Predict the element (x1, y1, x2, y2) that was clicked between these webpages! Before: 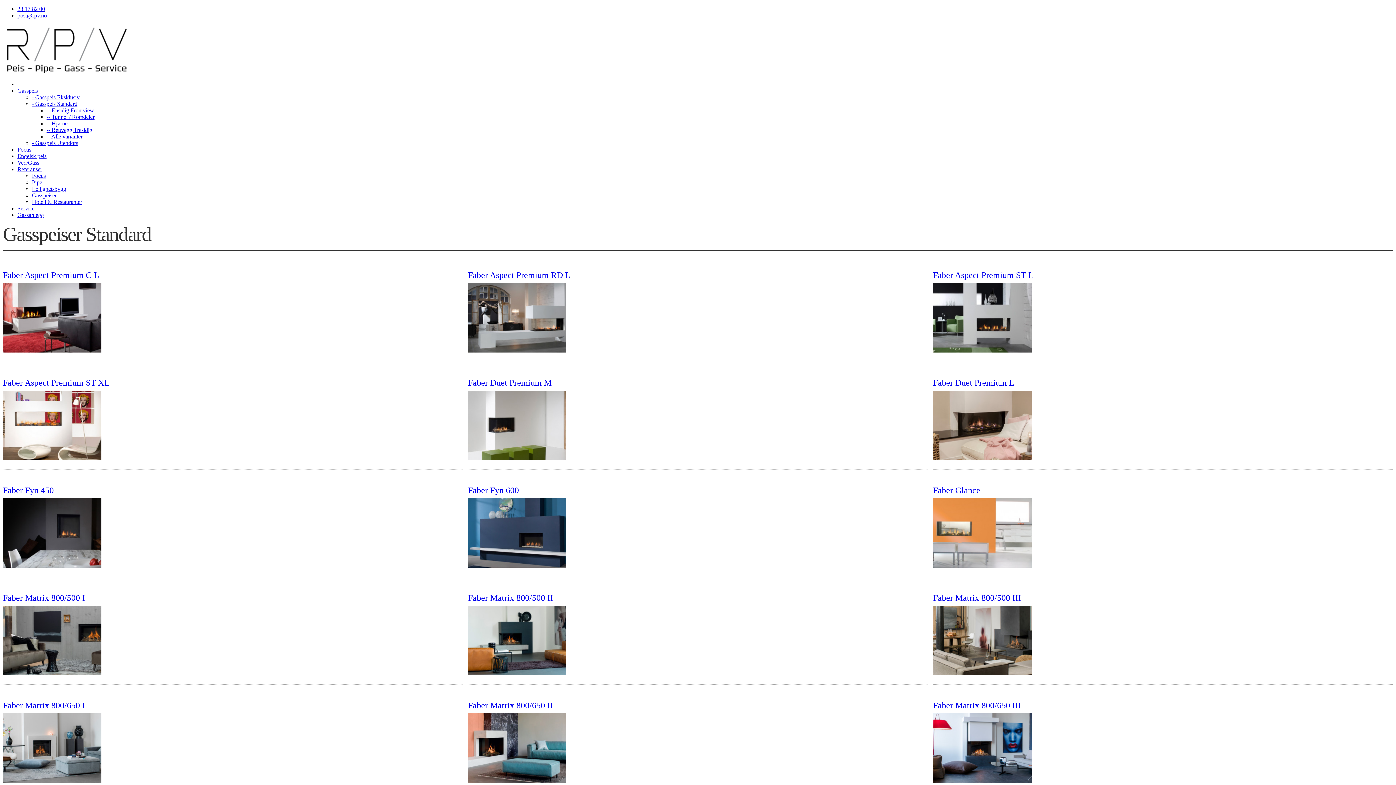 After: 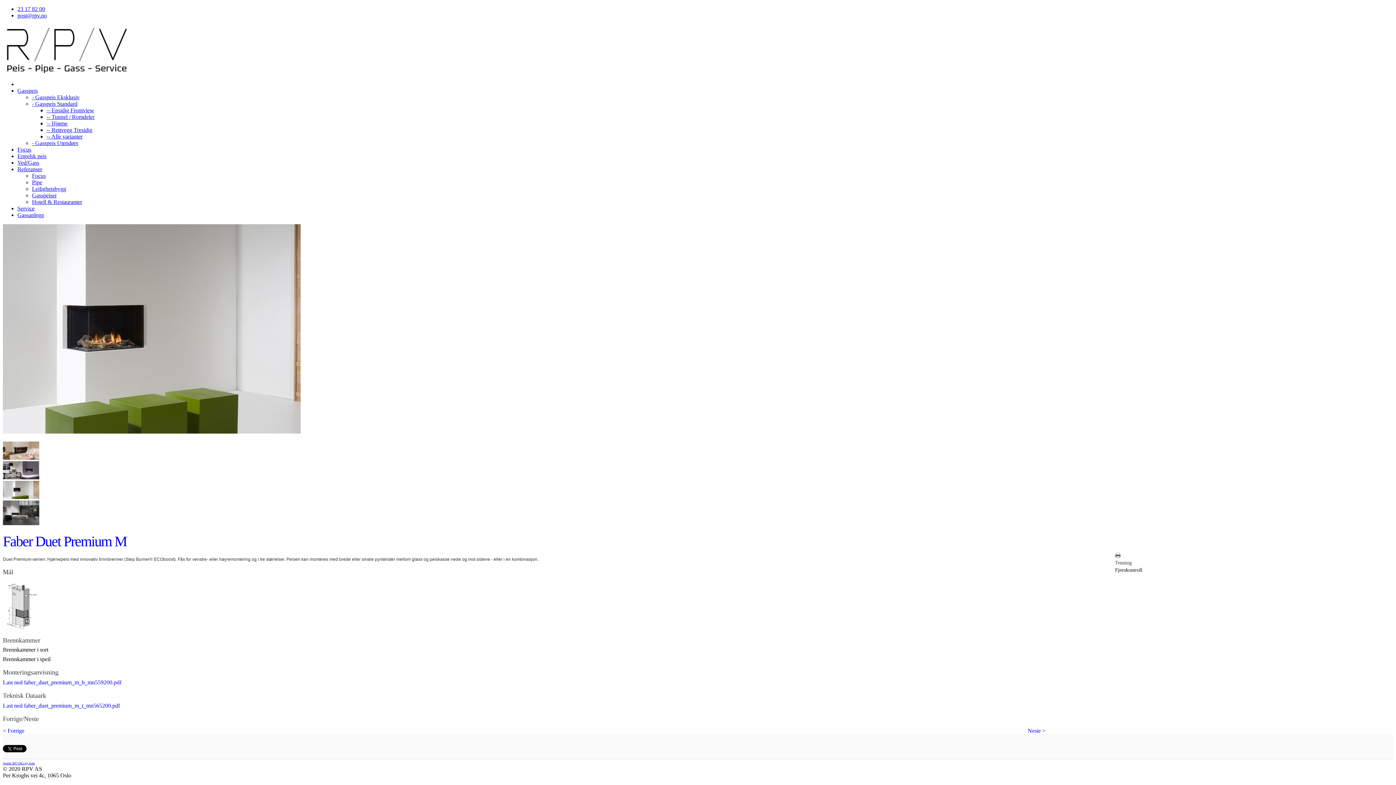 Action: bbox: (468, 390, 566, 461)